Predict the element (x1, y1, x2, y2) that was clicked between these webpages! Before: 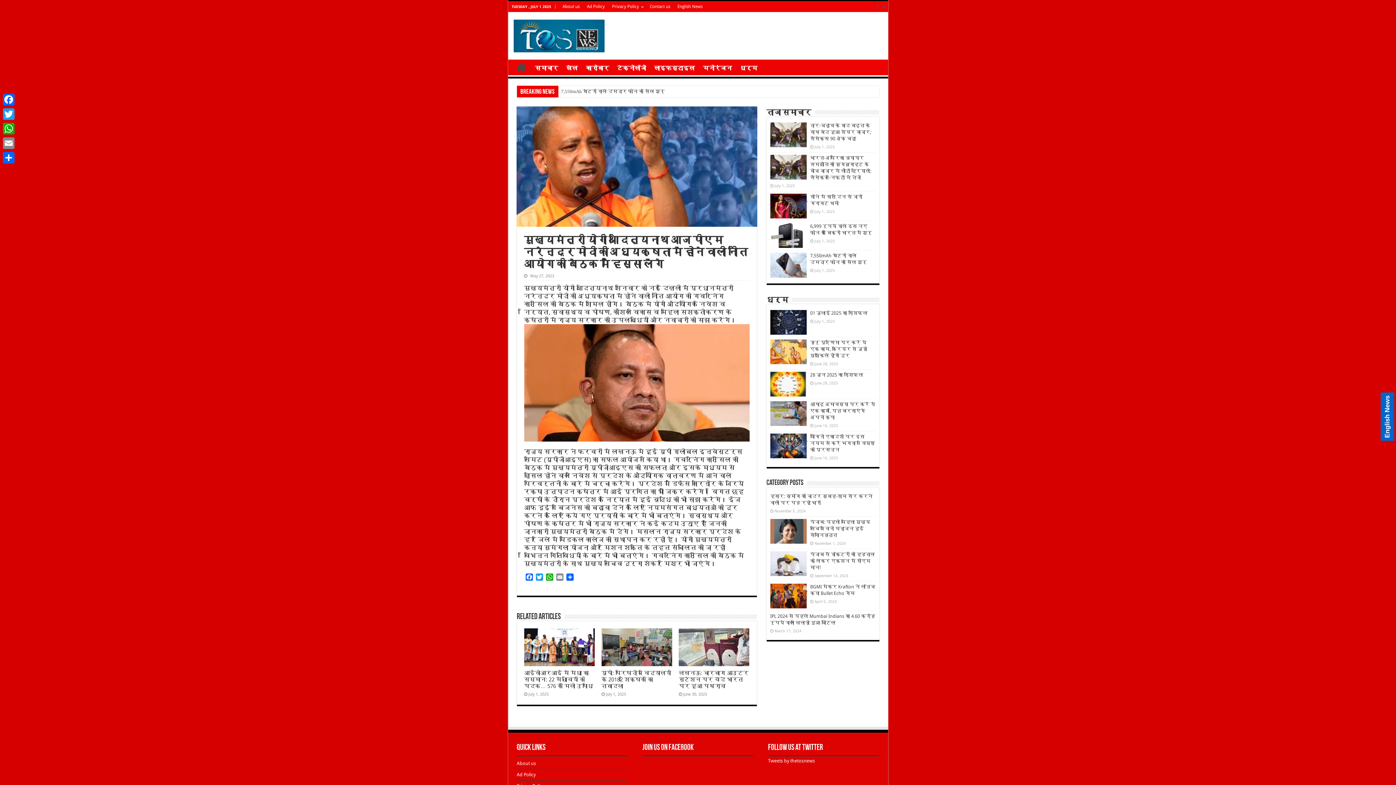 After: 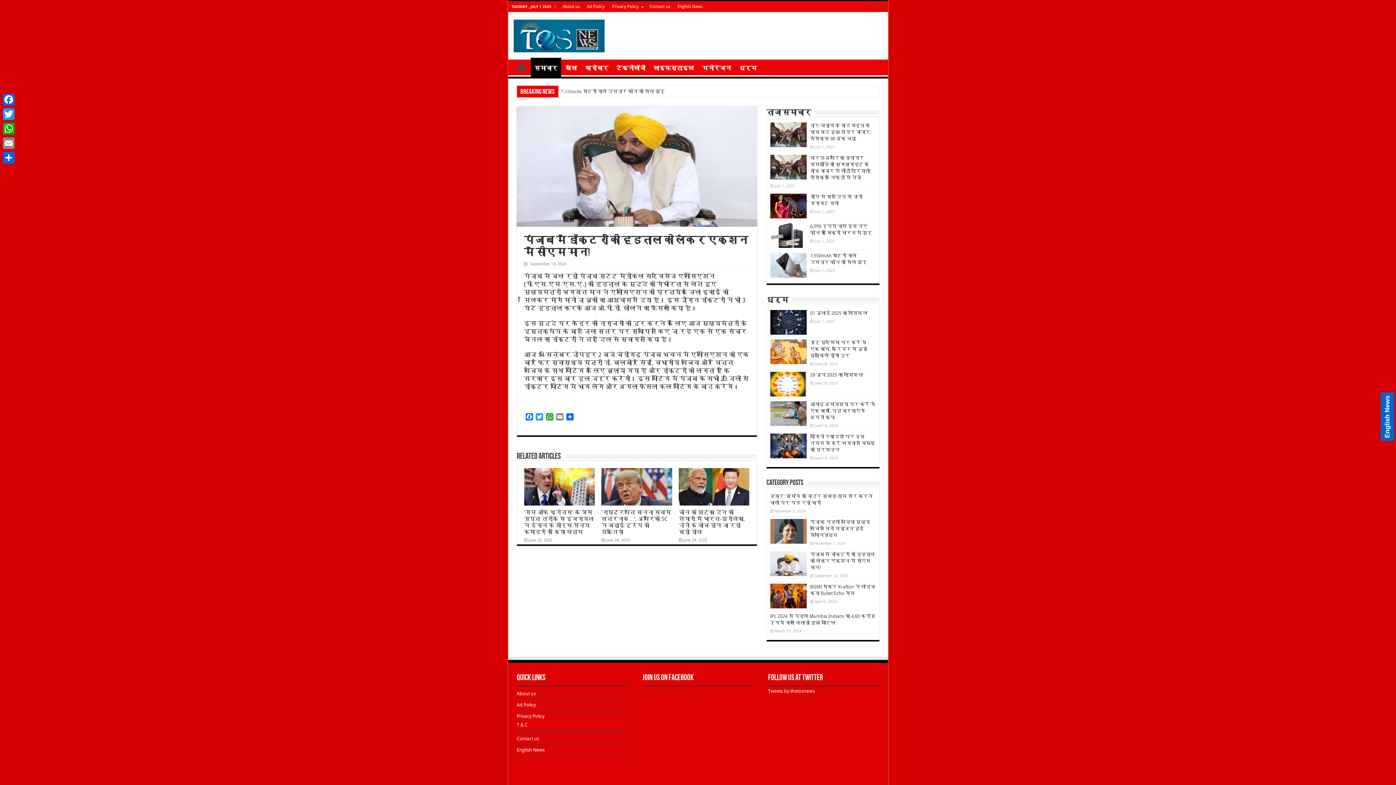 Action: label: पंजाब में डॉक्टरों की हड़ताल को लेकर एक्शन में सीएम मान! bbox: (810, 551, 875, 570)